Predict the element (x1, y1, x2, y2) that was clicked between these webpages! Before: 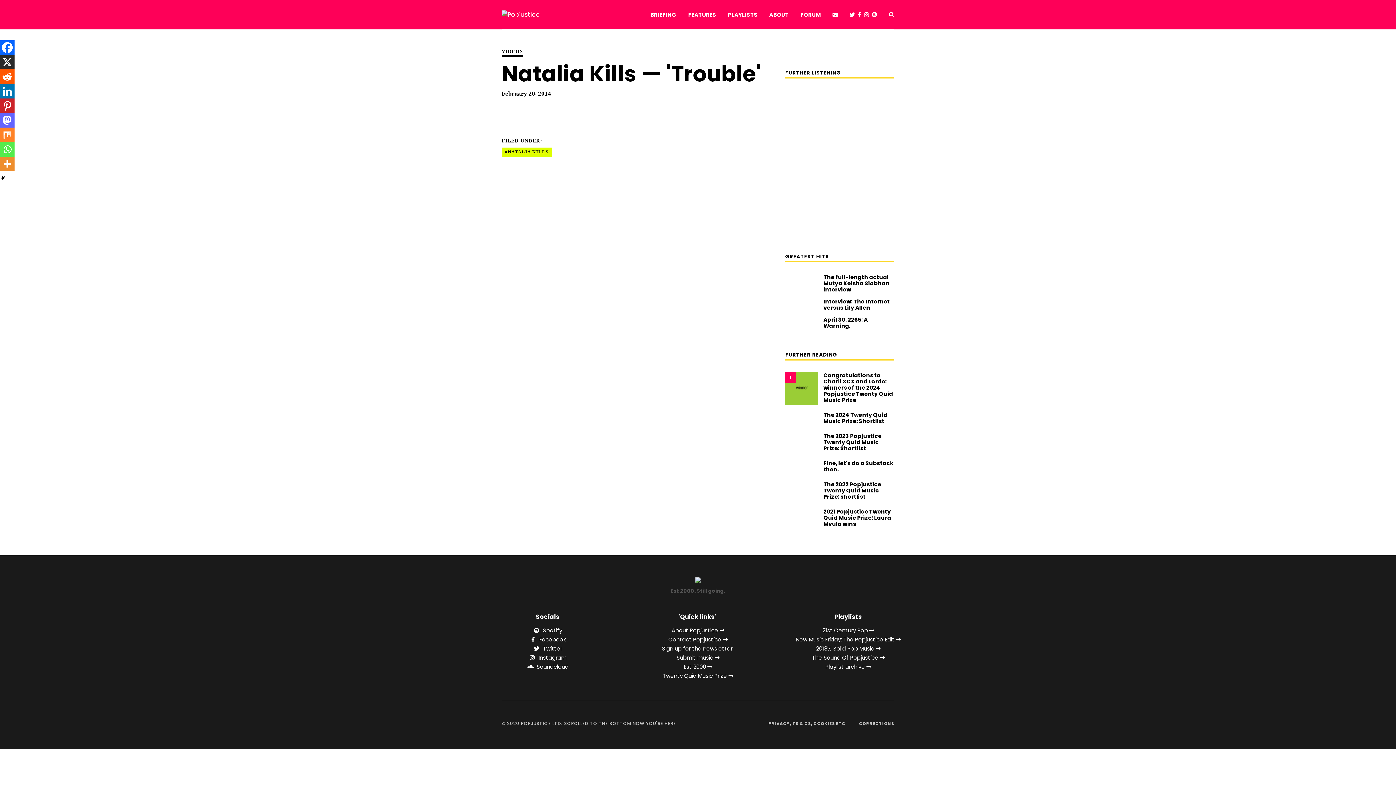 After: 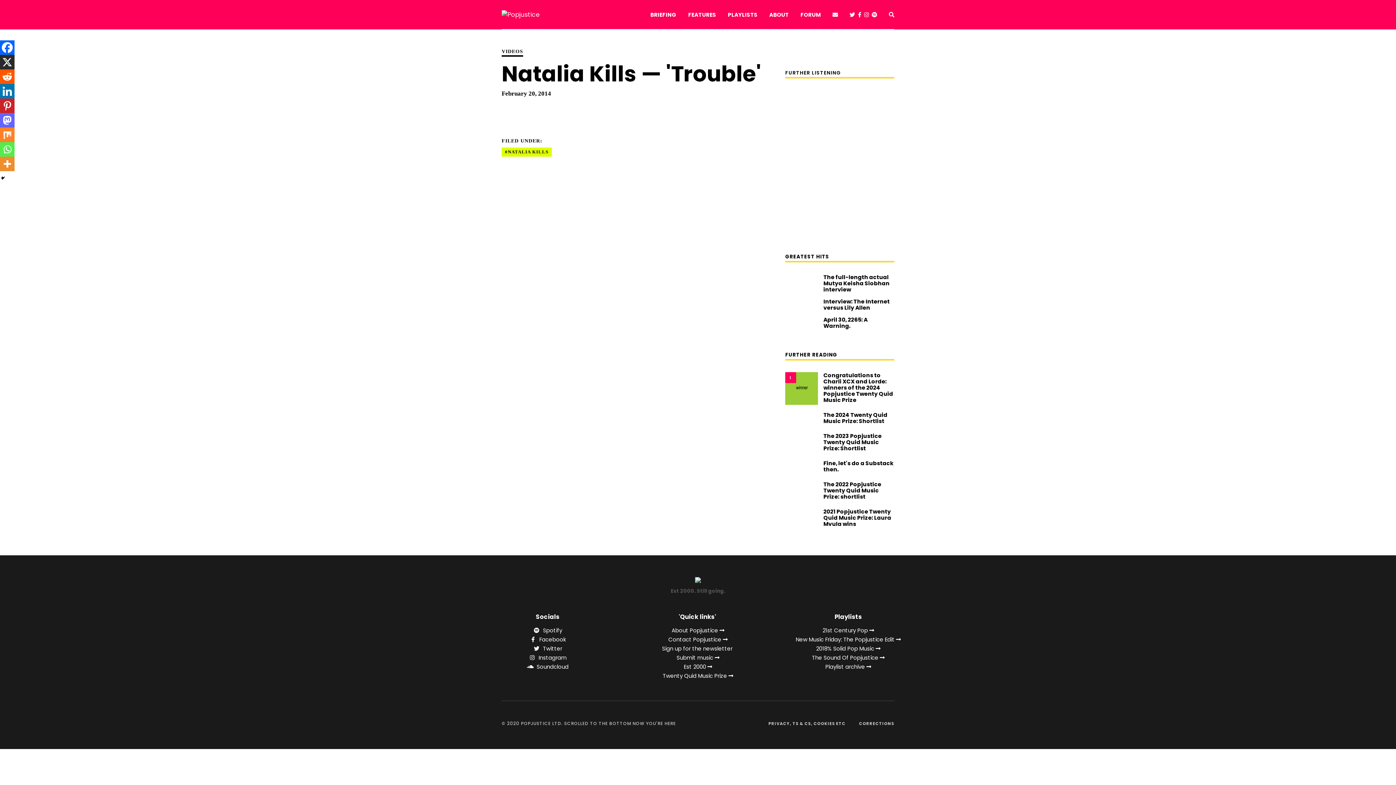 Action: label: Mix bbox: (0, 127, 14, 142)